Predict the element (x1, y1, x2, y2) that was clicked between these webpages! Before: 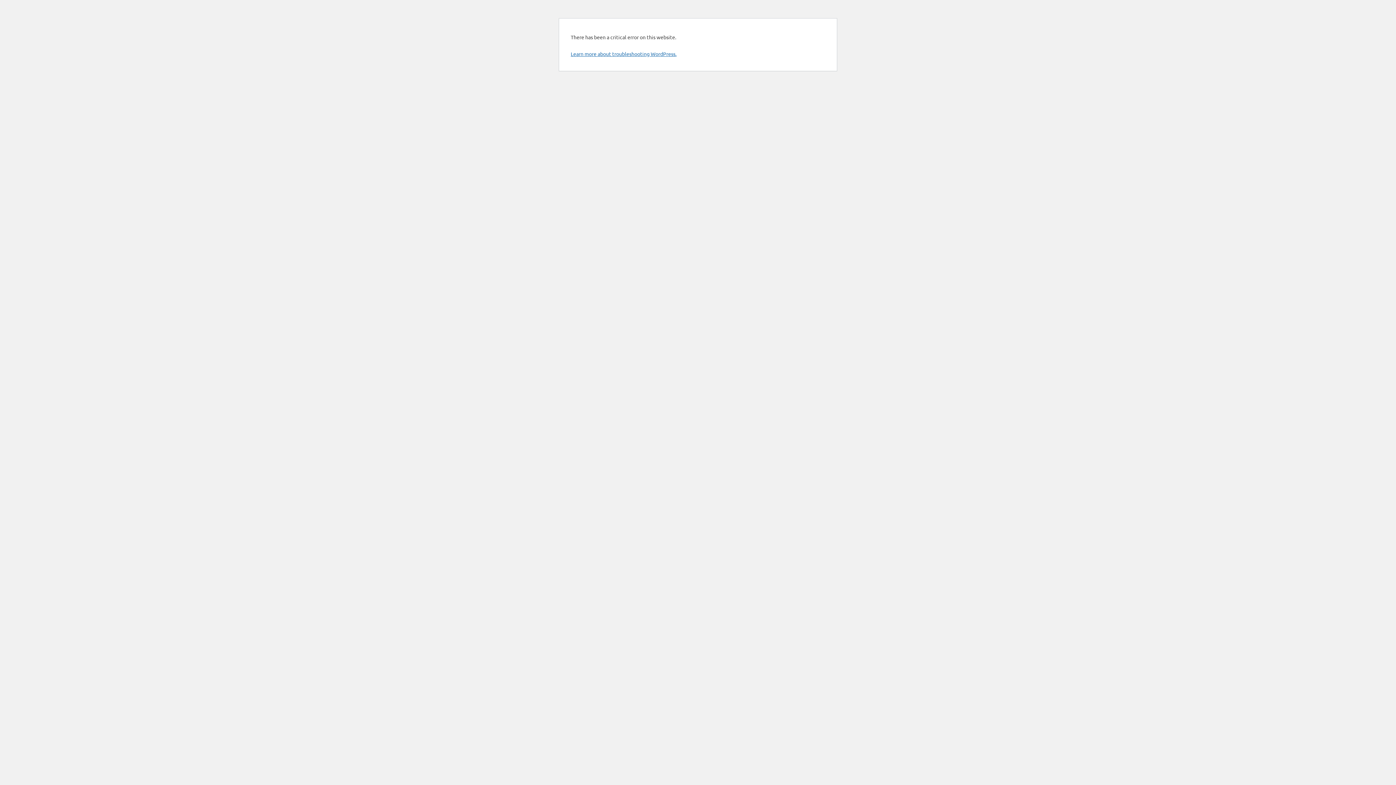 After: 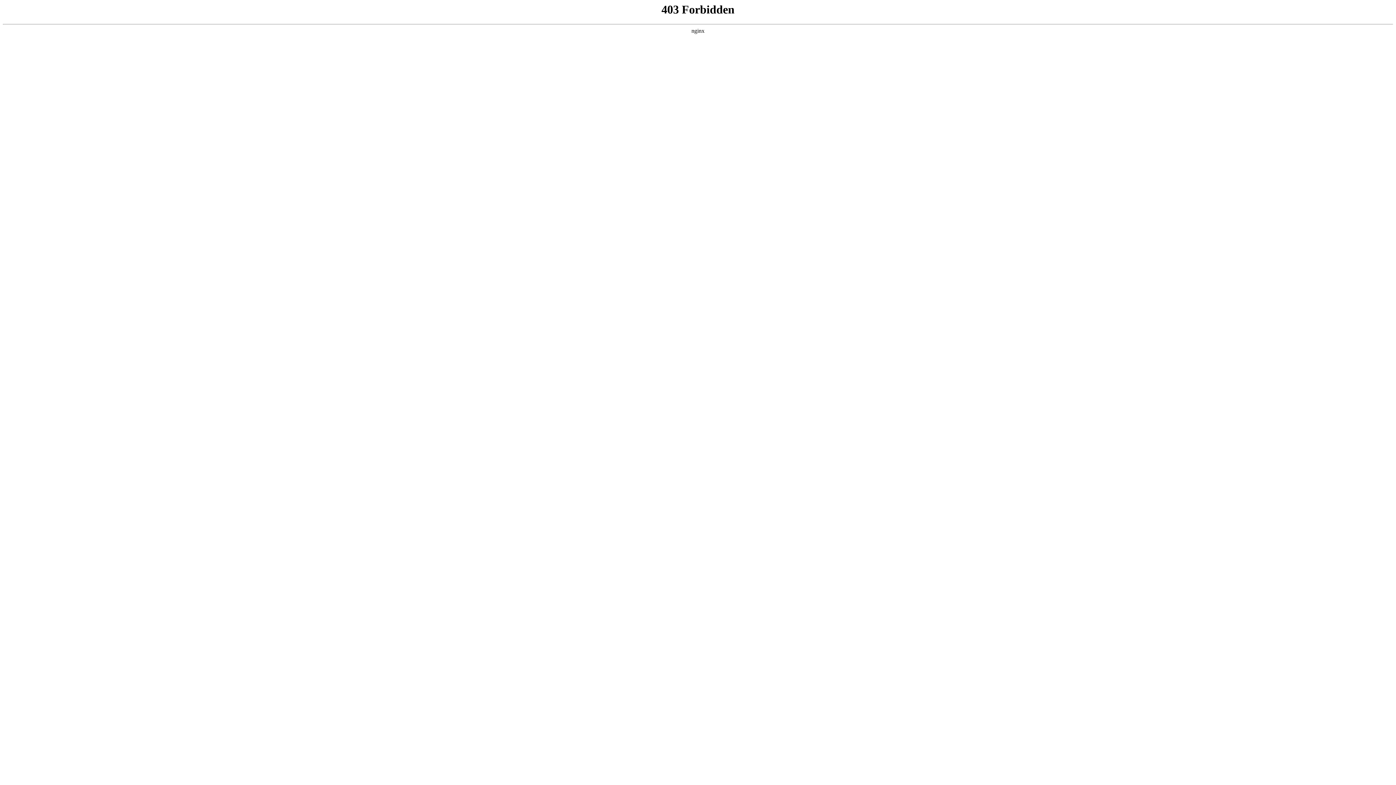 Action: bbox: (570, 50, 676, 57) label: Learn more about troubleshooting WordPress.